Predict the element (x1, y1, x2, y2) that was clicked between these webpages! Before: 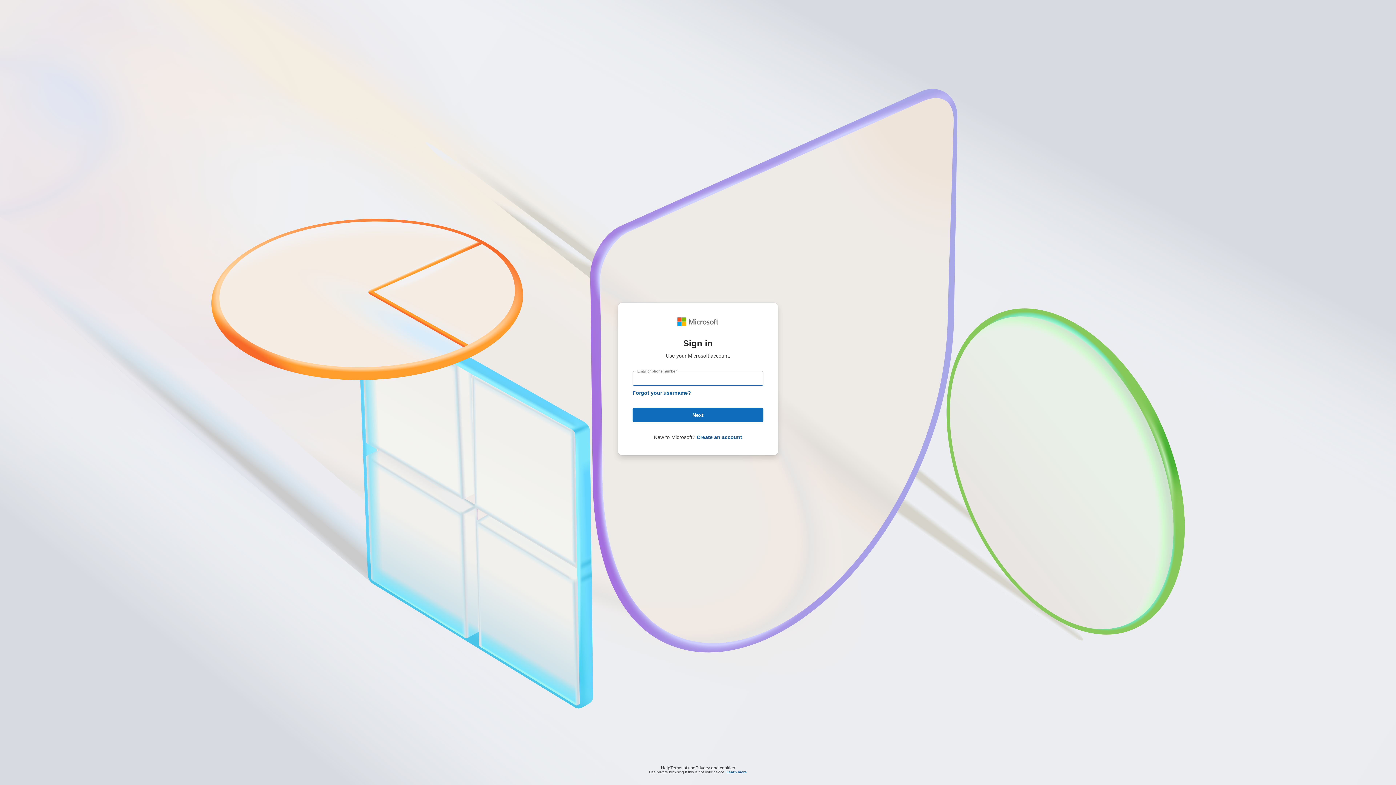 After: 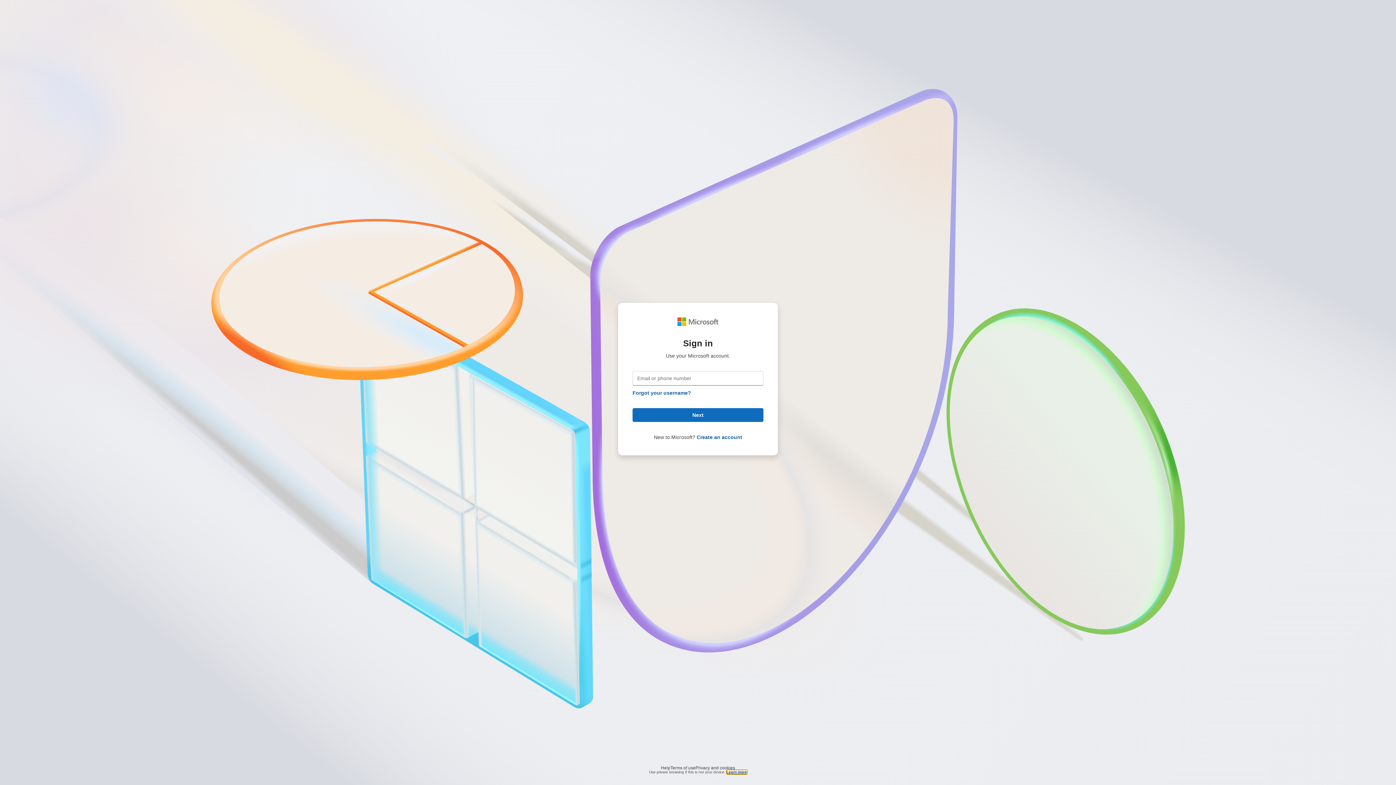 Action: label: Learn more bbox: (726, 770, 747, 774)